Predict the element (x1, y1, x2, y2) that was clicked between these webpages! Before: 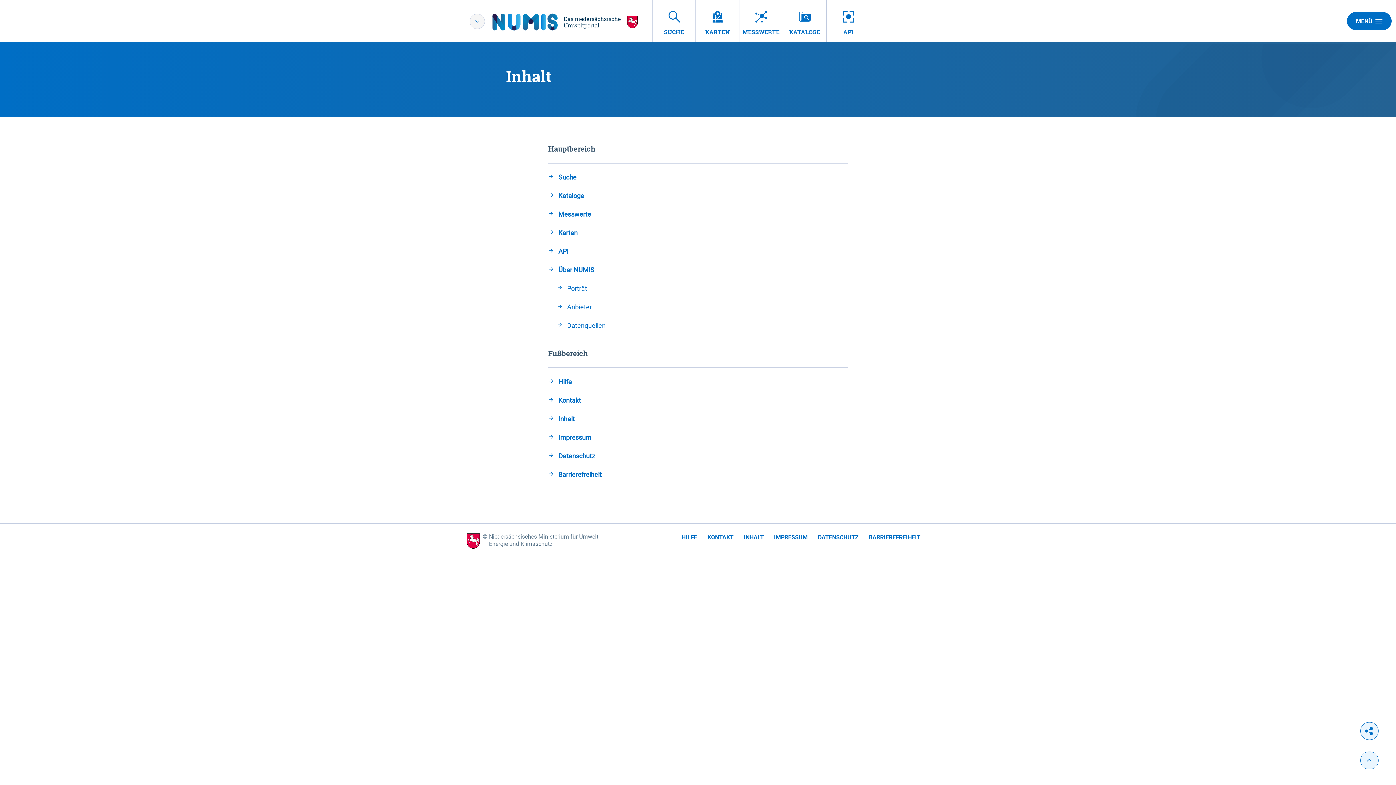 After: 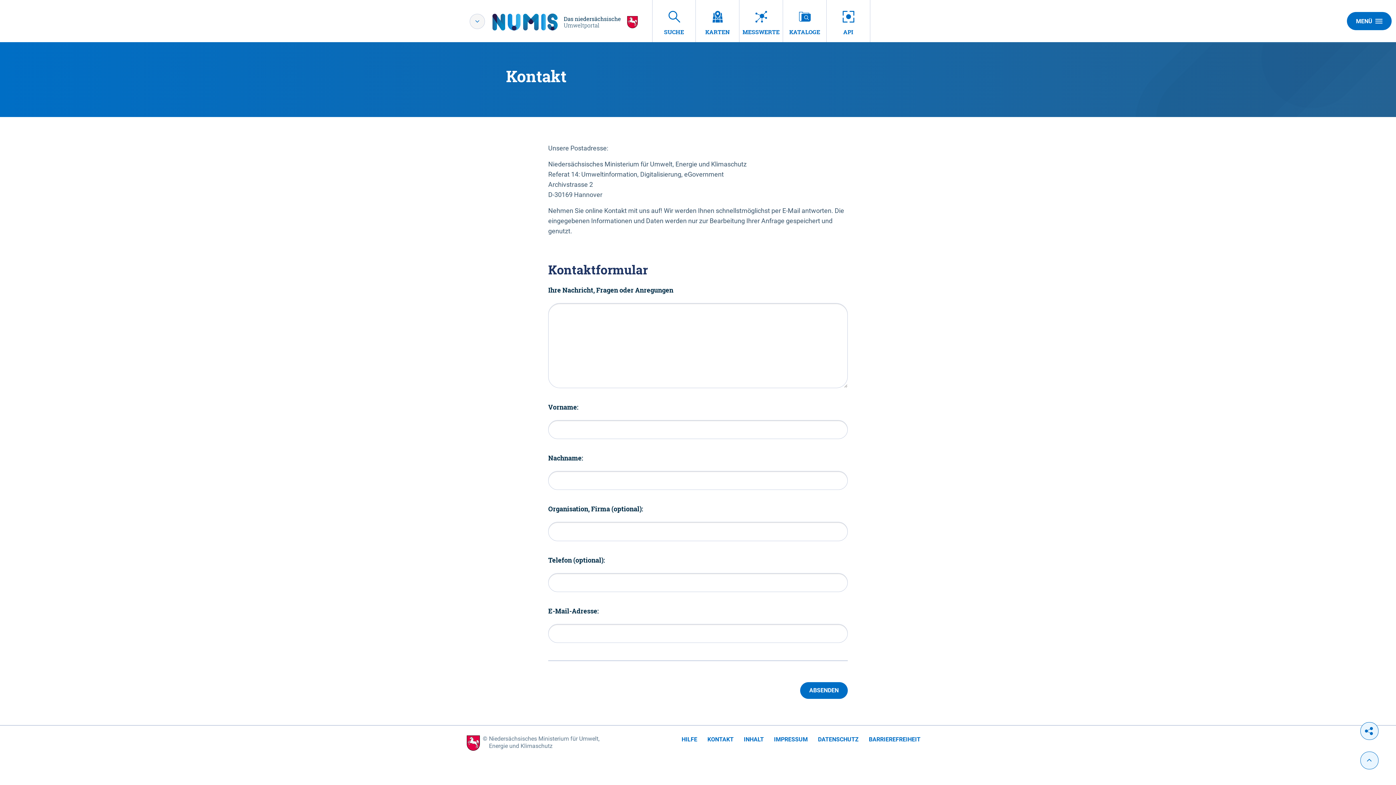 Action: bbox: (548, 395, 848, 405) label: Kontakt